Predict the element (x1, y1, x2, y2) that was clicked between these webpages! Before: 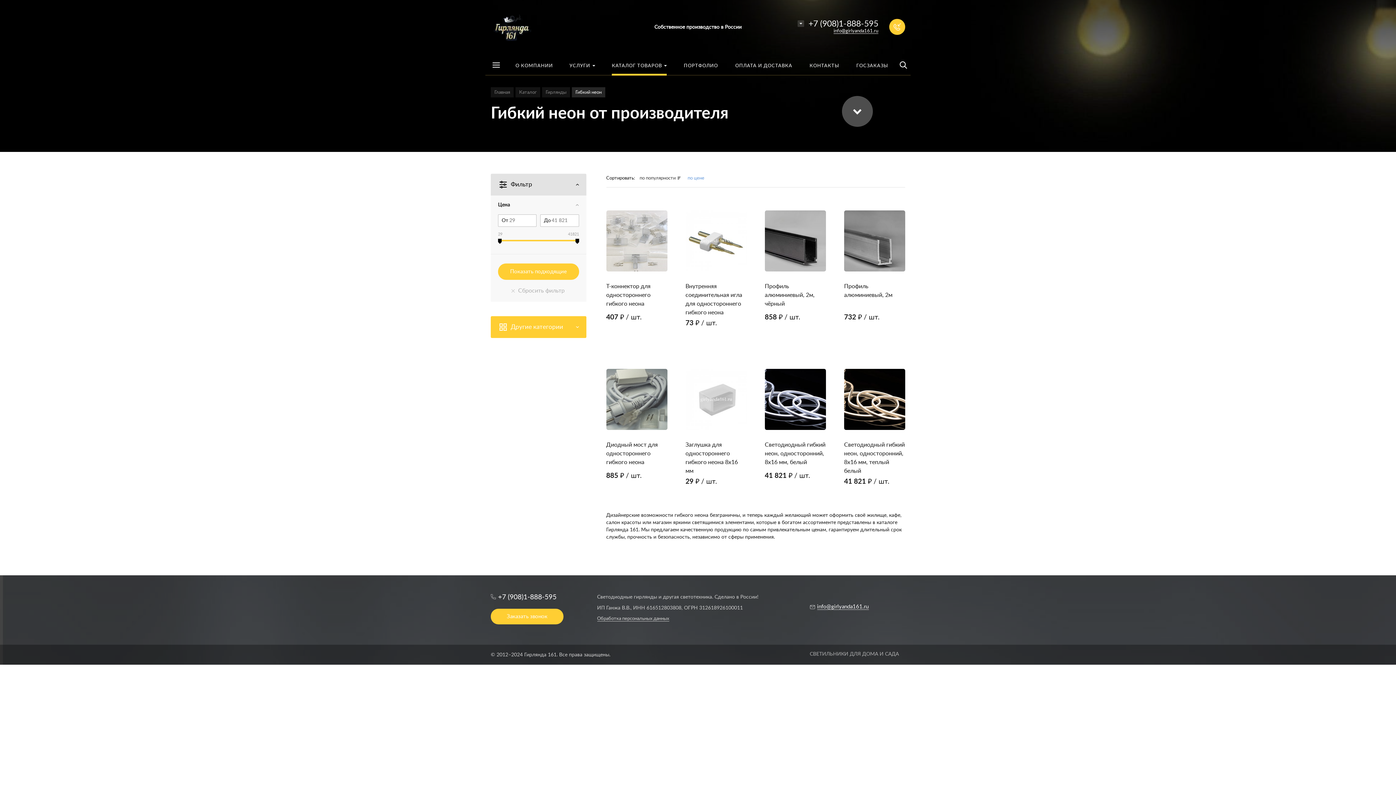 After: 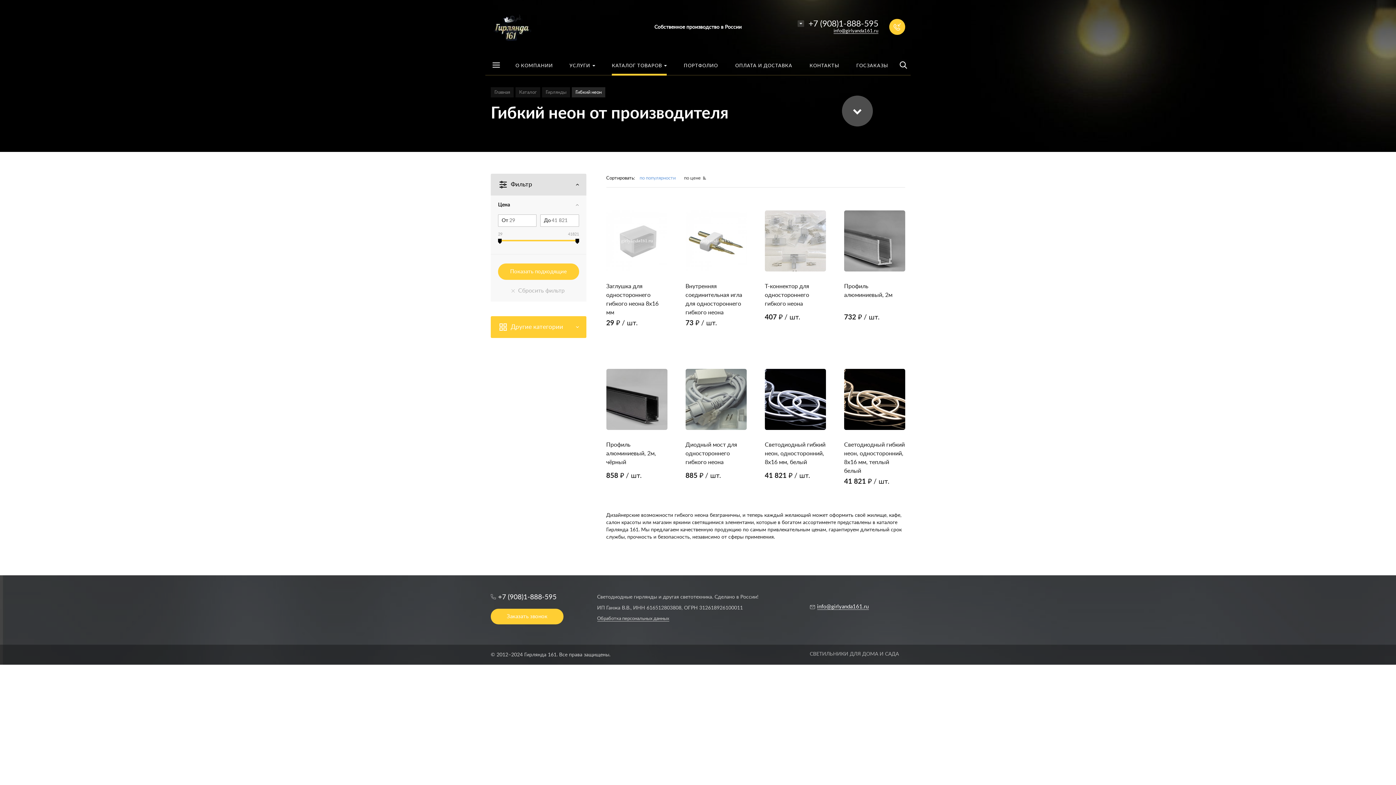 Action: bbox: (687, 176, 704, 180) label: по цене